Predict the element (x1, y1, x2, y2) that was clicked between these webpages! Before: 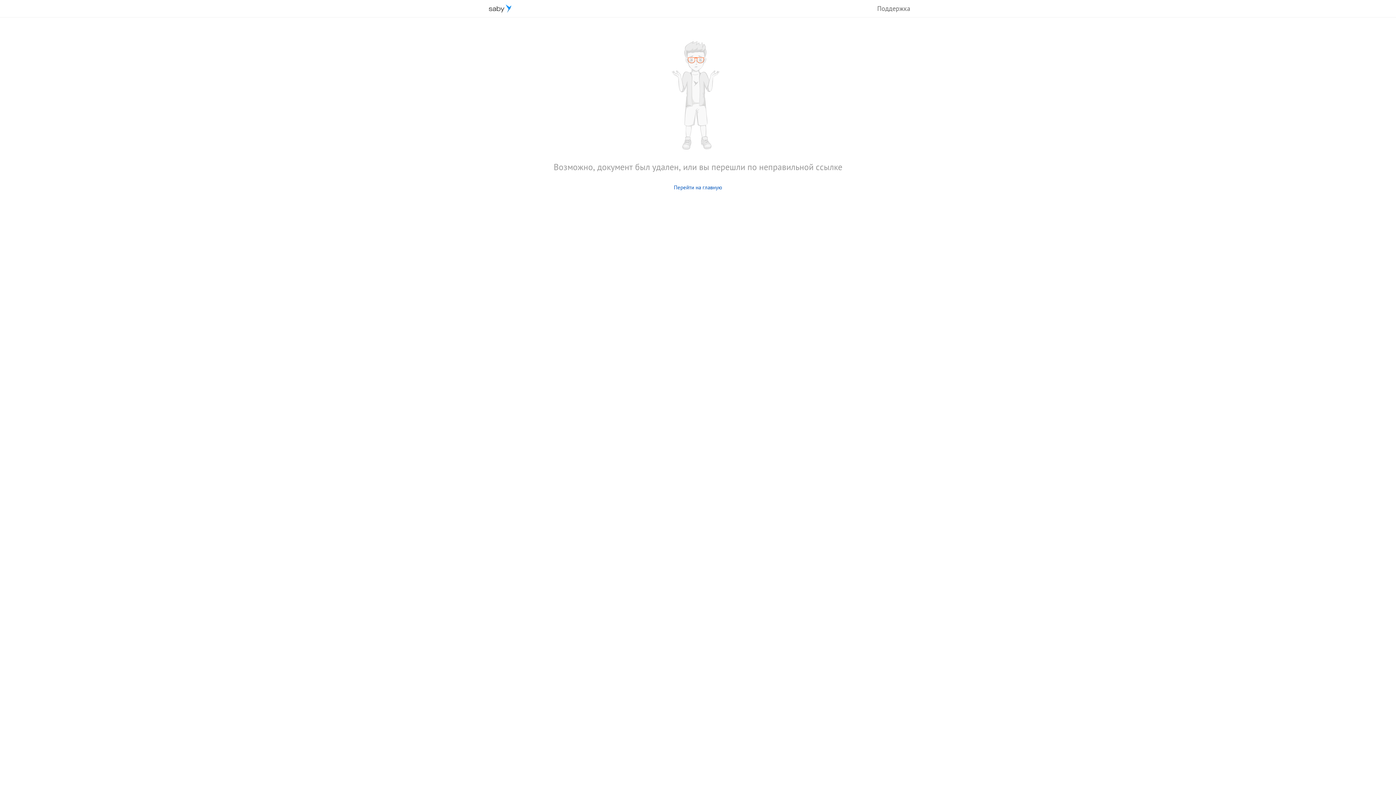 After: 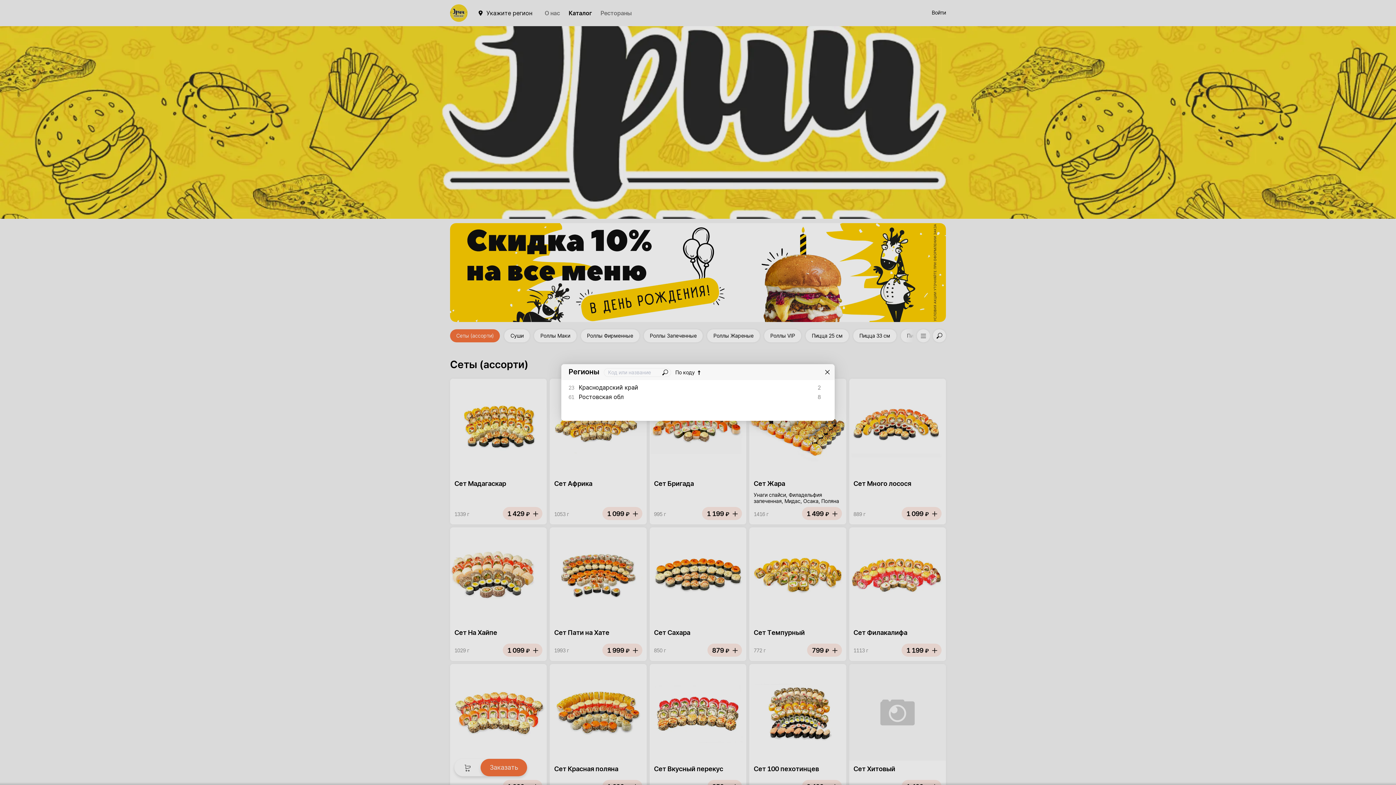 Action: bbox: (485, 4, 514, 12)